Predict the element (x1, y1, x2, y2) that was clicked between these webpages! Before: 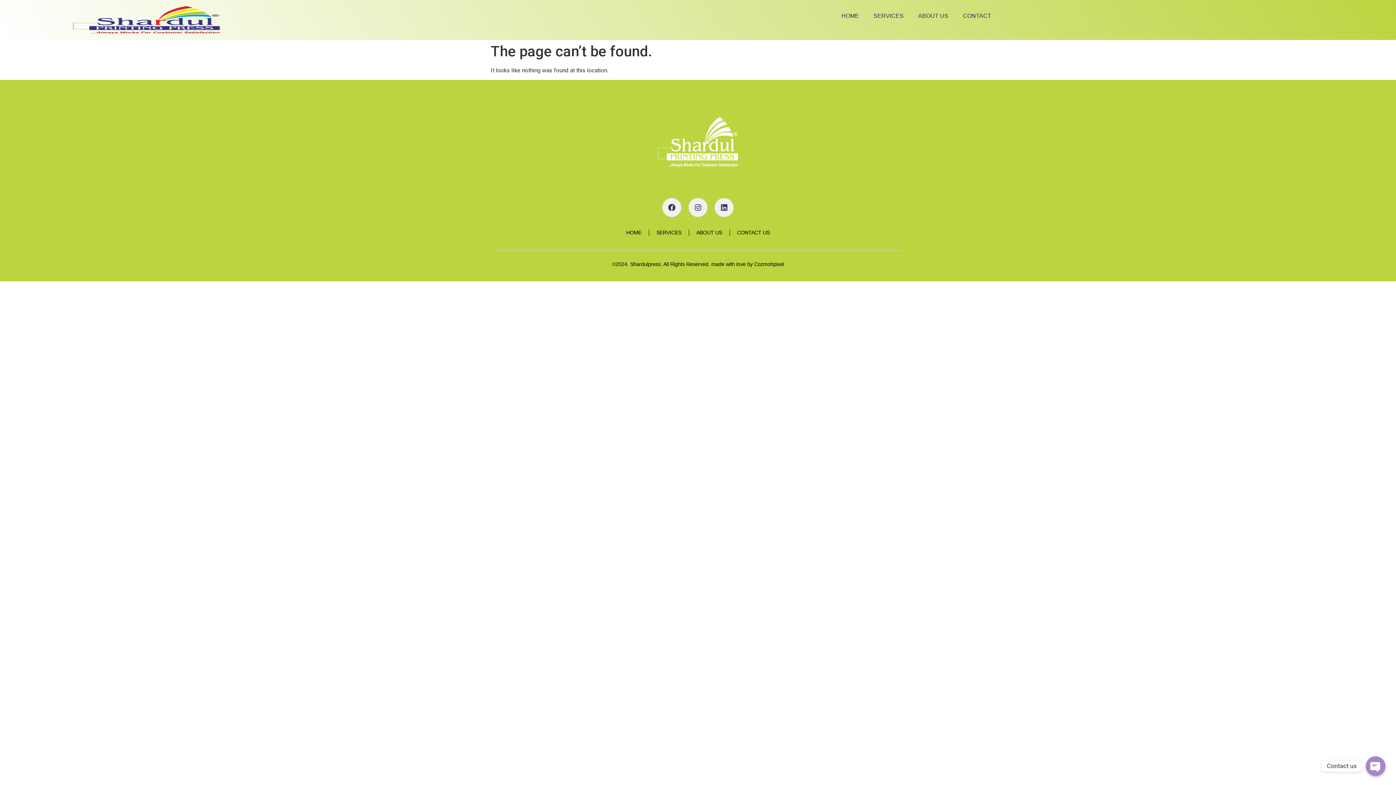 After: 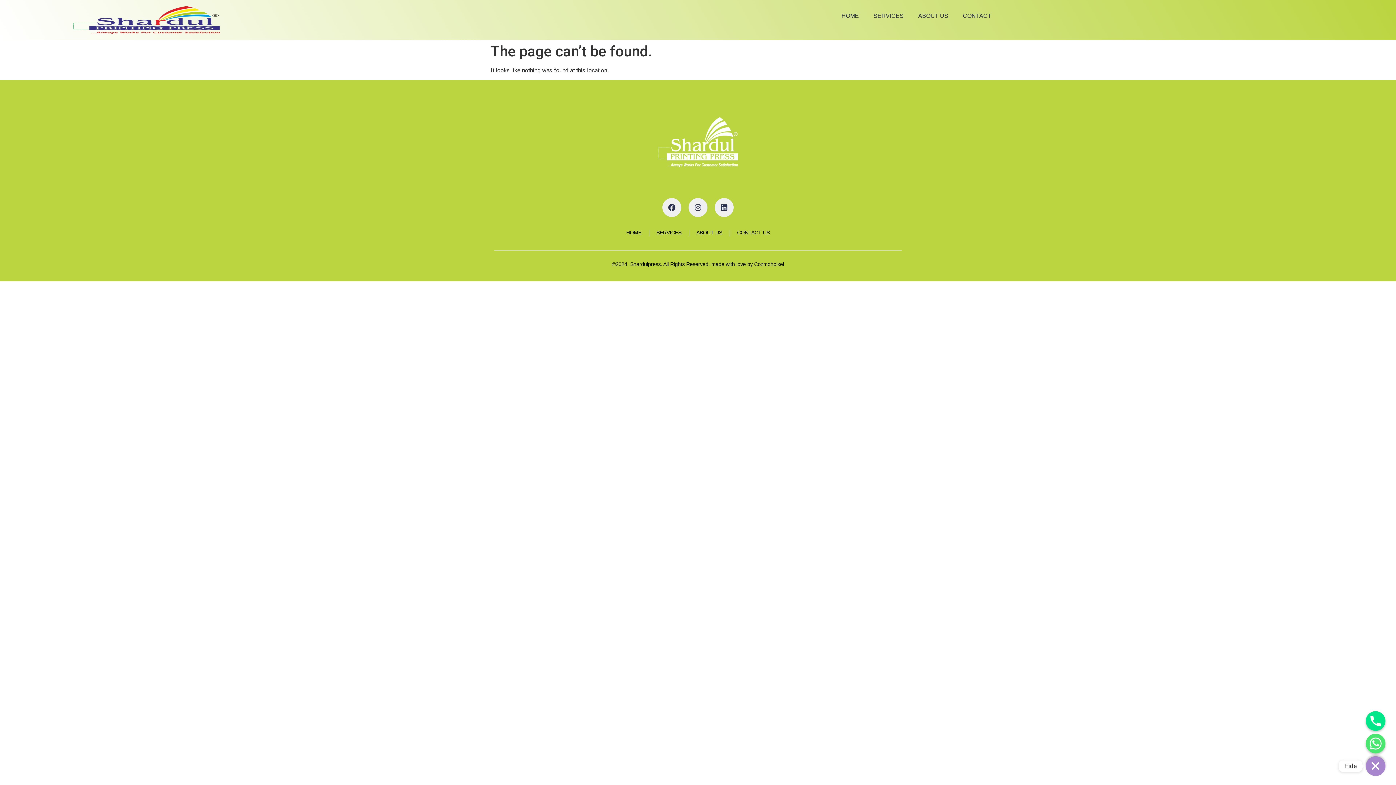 Action: label: Open chaty bbox: (1366, 756, 1385, 776)